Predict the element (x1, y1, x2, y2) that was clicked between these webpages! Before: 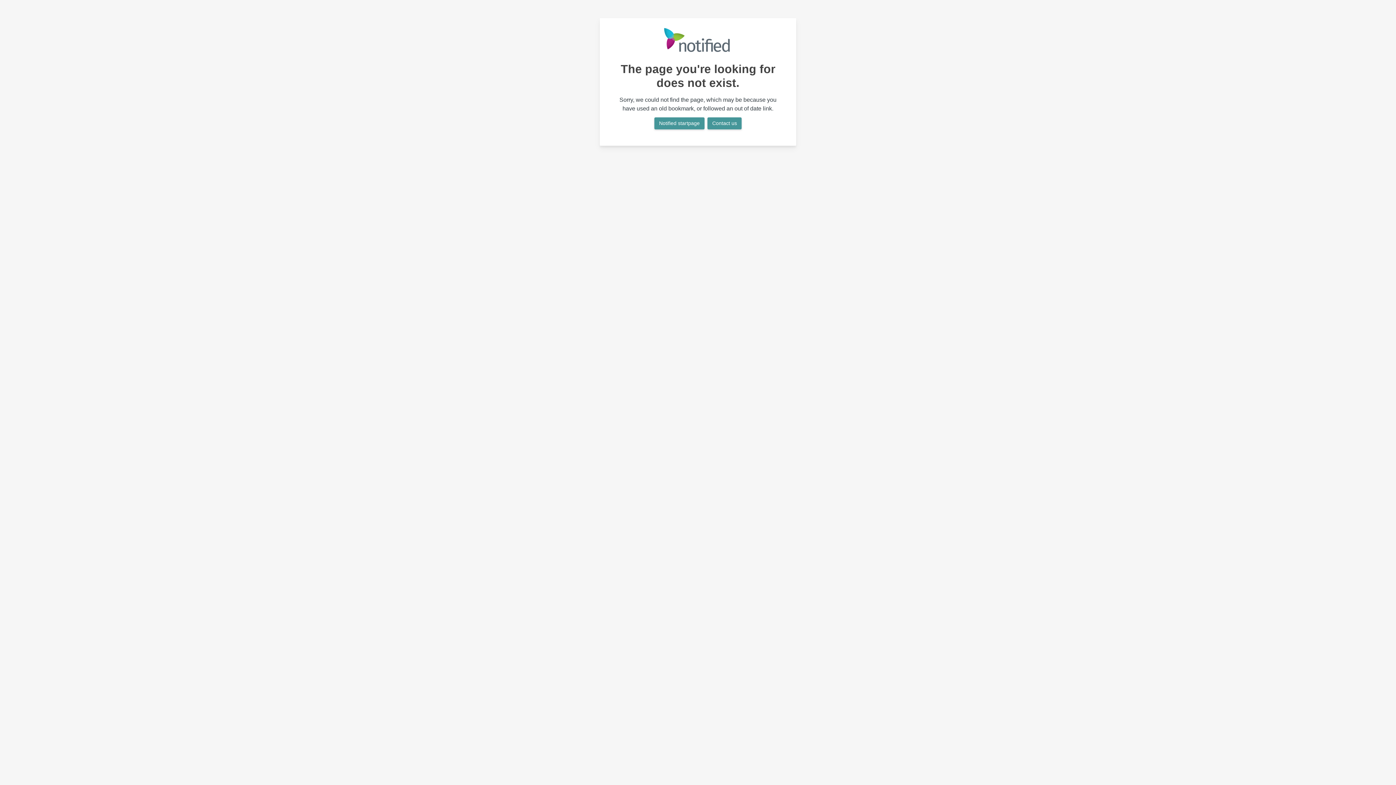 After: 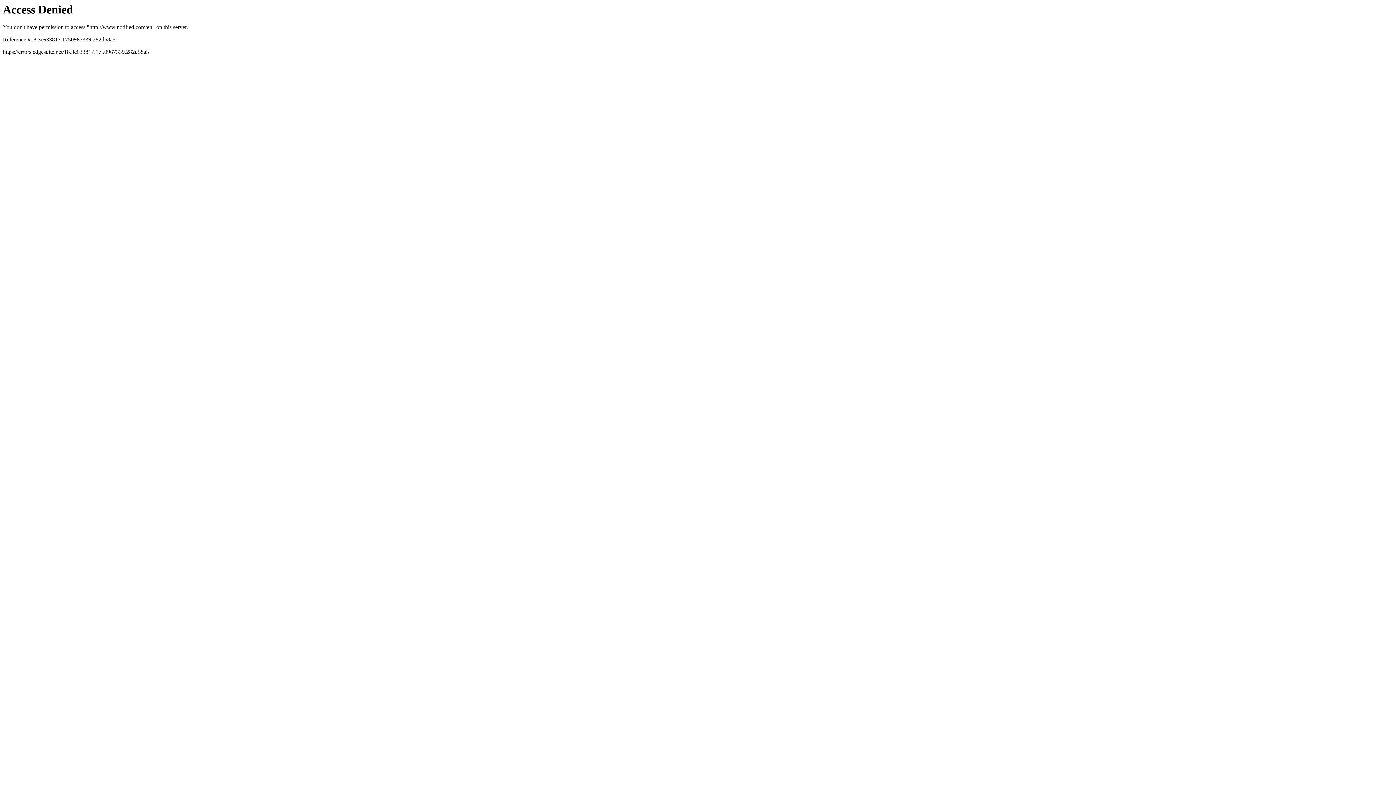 Action: label: Notified startpage bbox: (654, 117, 704, 129)